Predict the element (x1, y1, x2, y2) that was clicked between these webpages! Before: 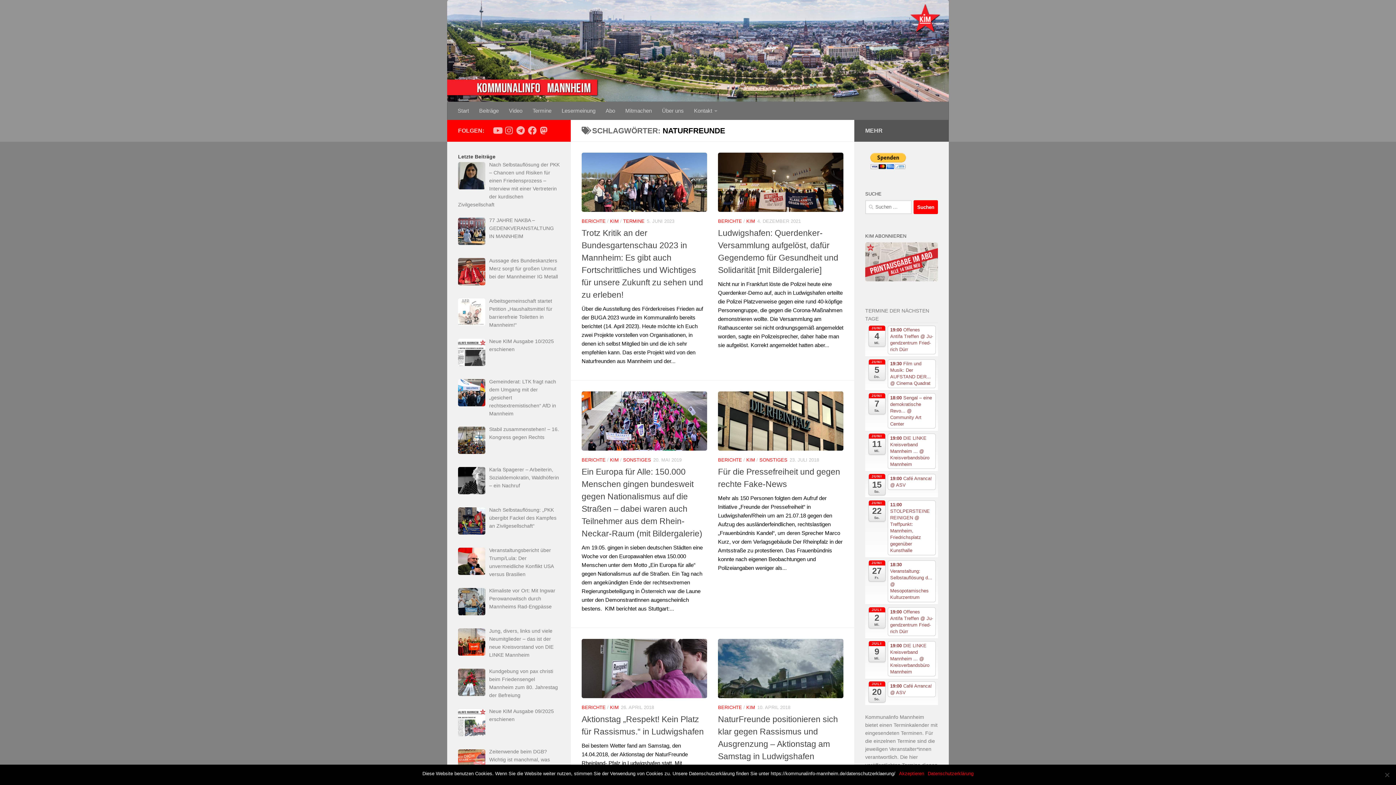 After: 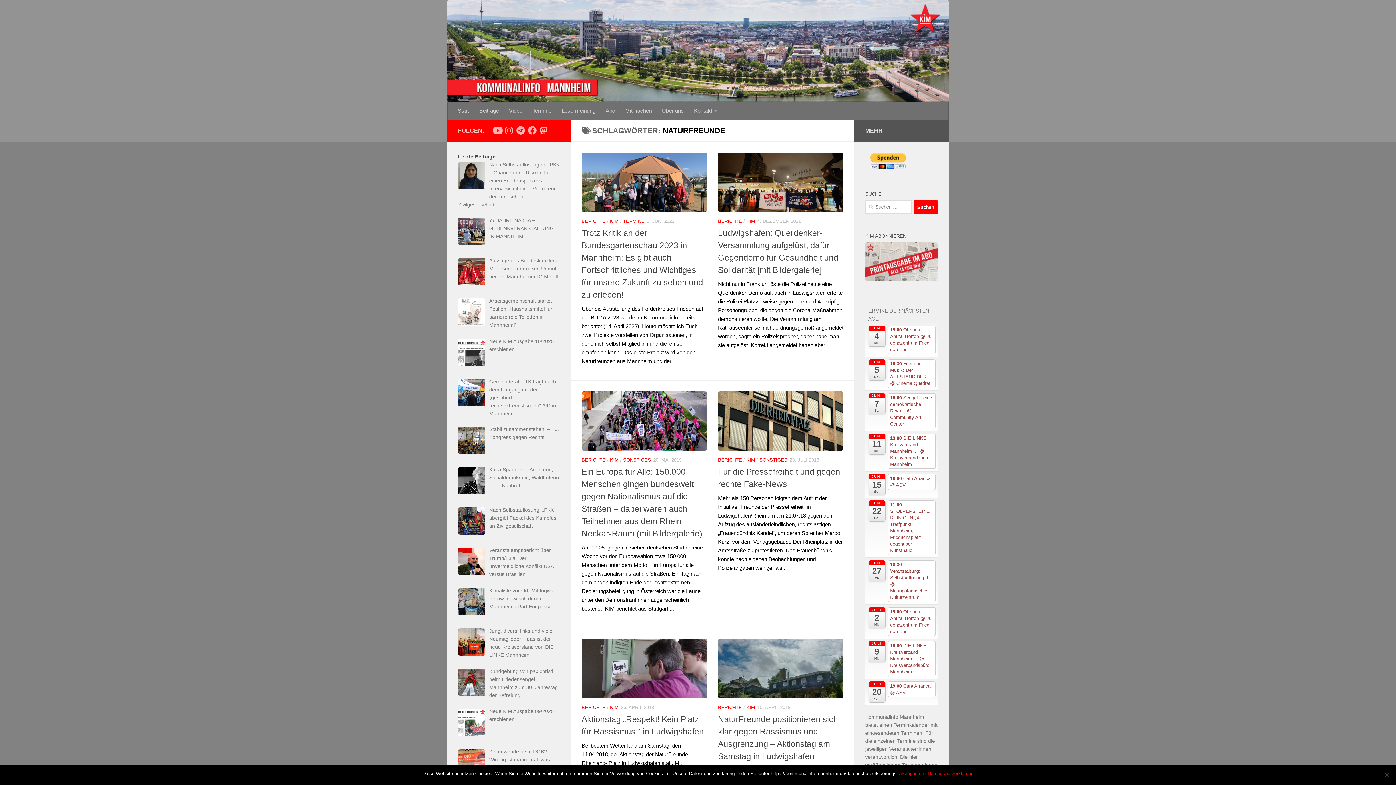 Action: bbox: (551, 128, 560, 133)